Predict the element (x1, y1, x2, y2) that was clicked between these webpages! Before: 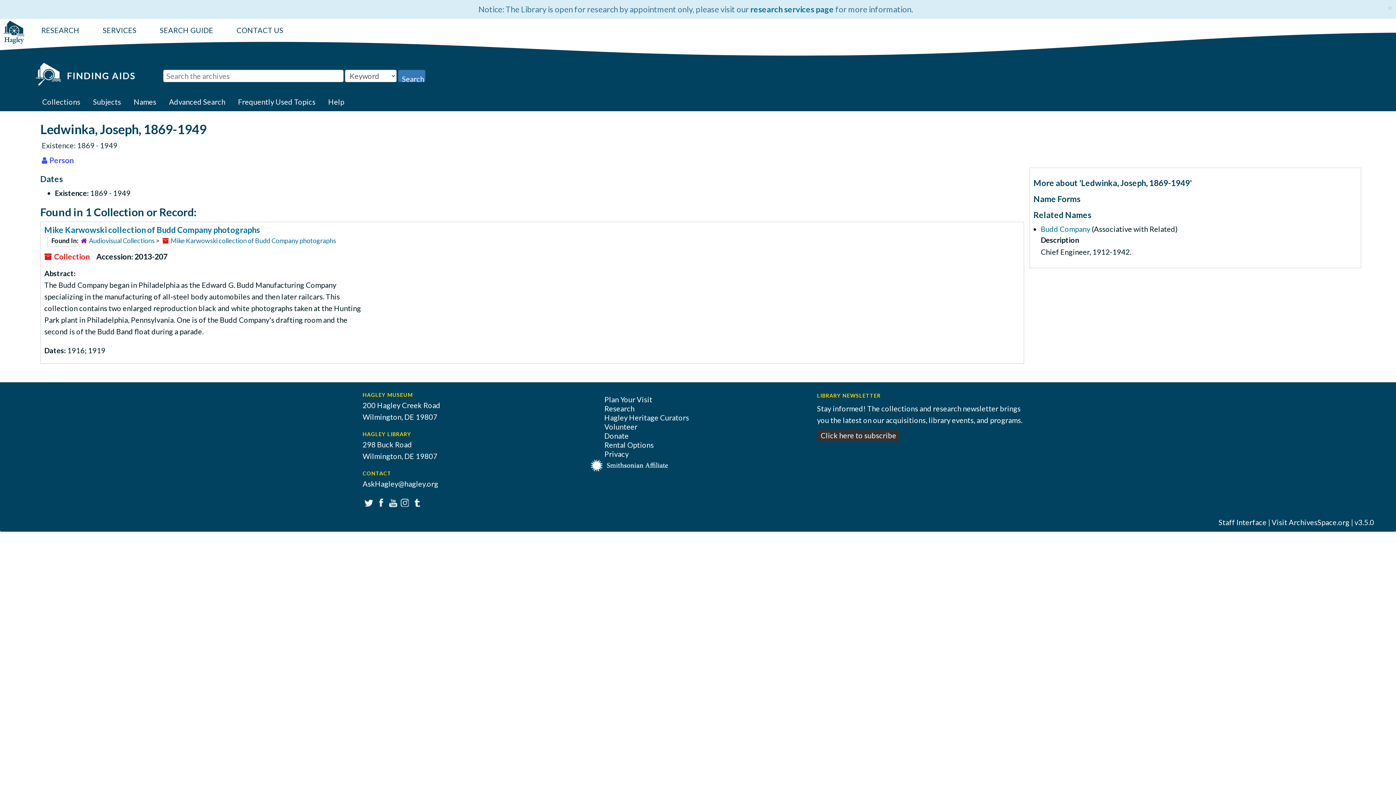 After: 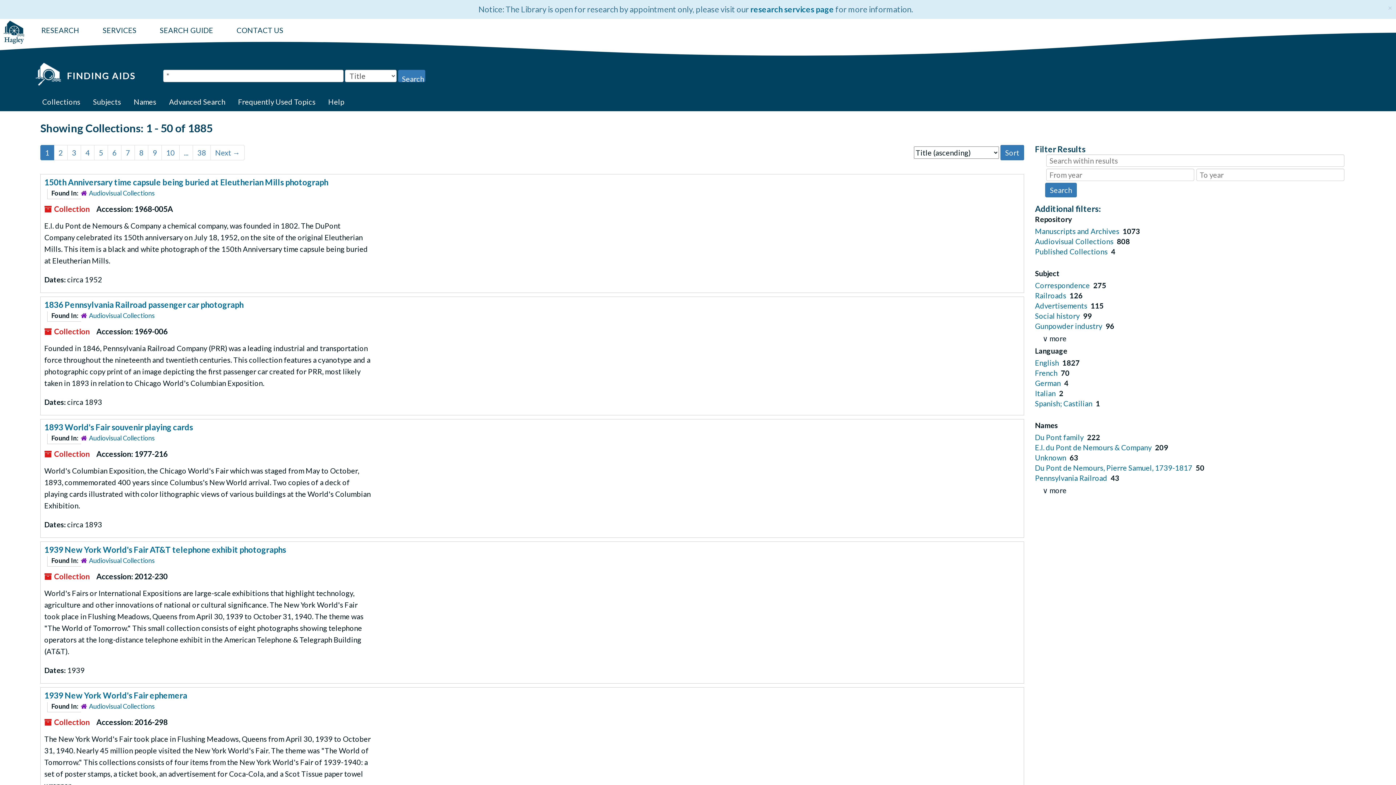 Action: bbox: (36, 92, 85, 111) label: Collections